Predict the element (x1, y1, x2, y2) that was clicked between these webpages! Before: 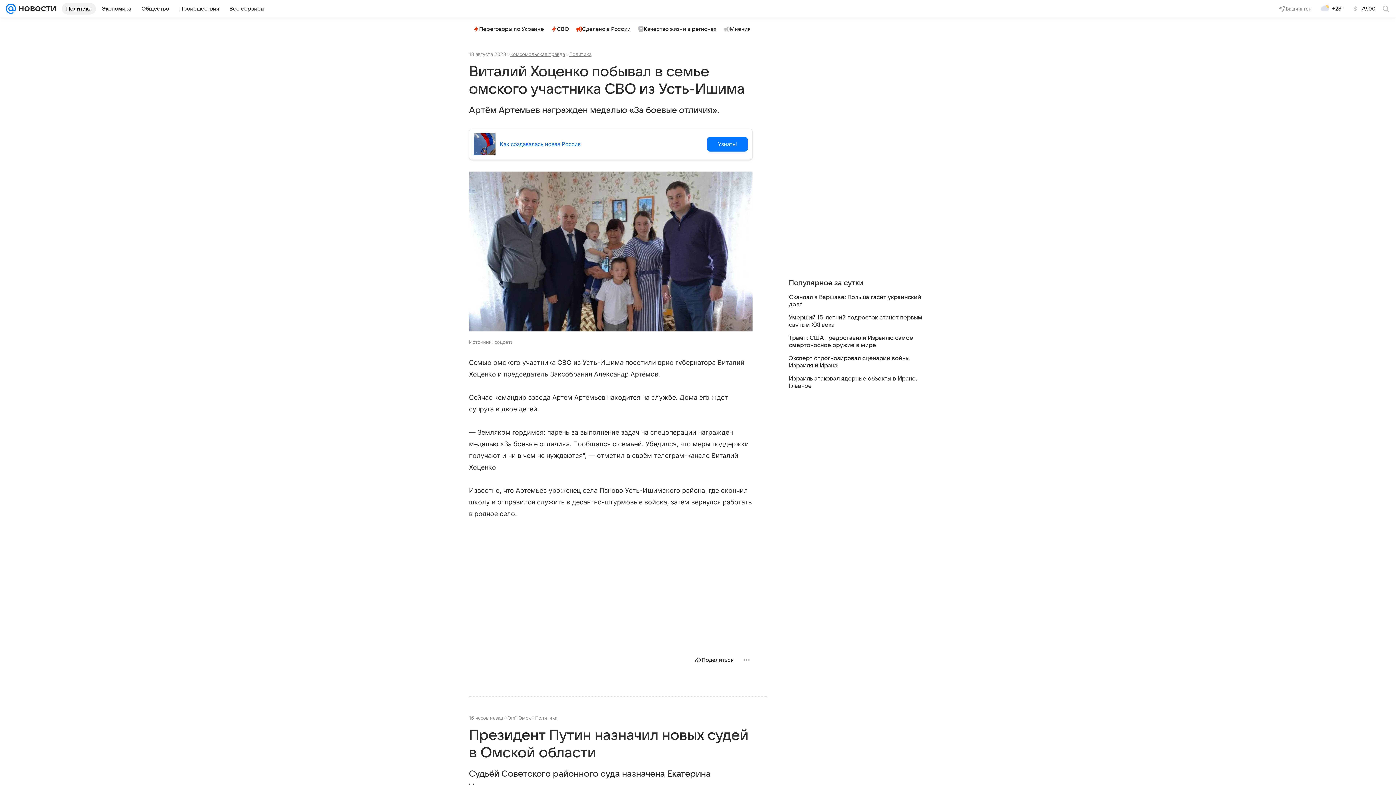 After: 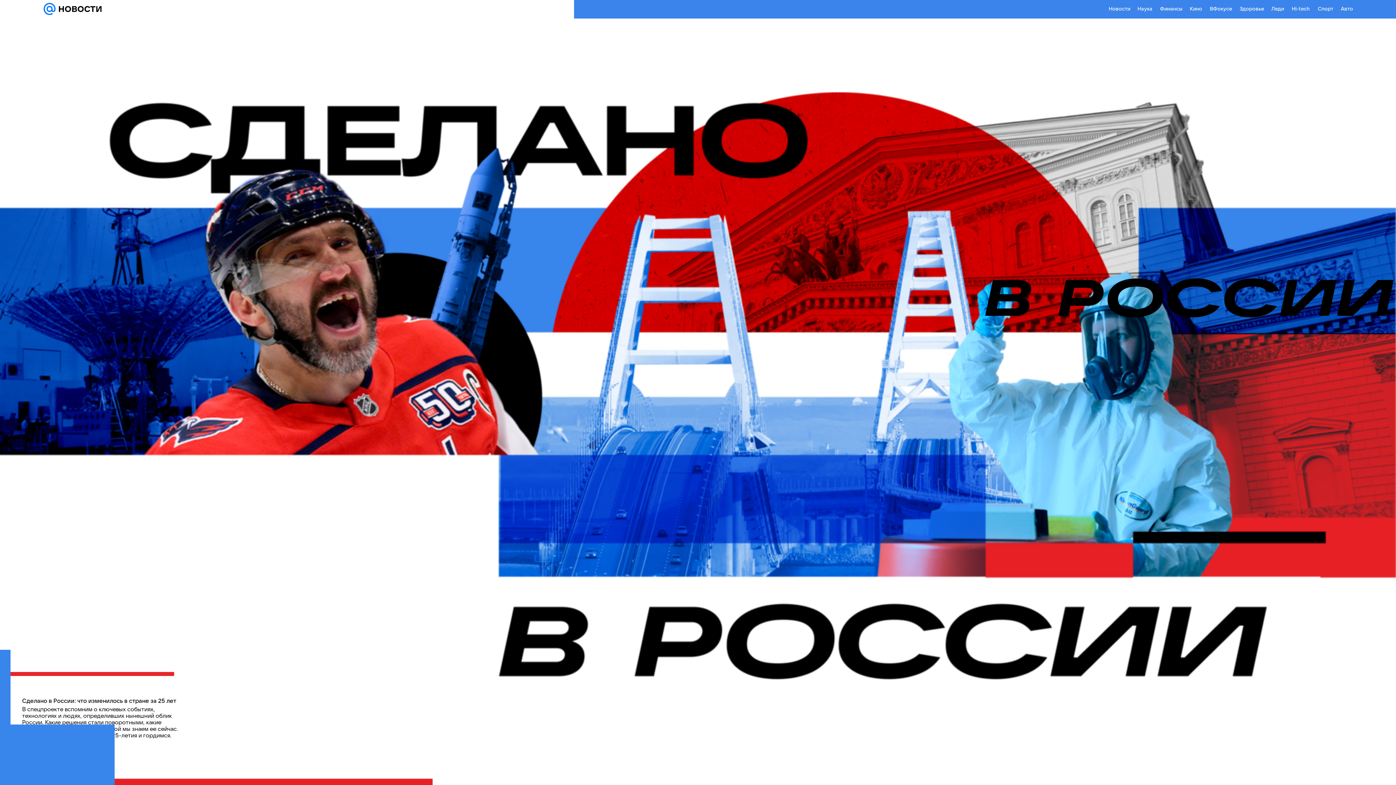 Action: label: Сделано в России bbox: (573, 23, 633, 34)